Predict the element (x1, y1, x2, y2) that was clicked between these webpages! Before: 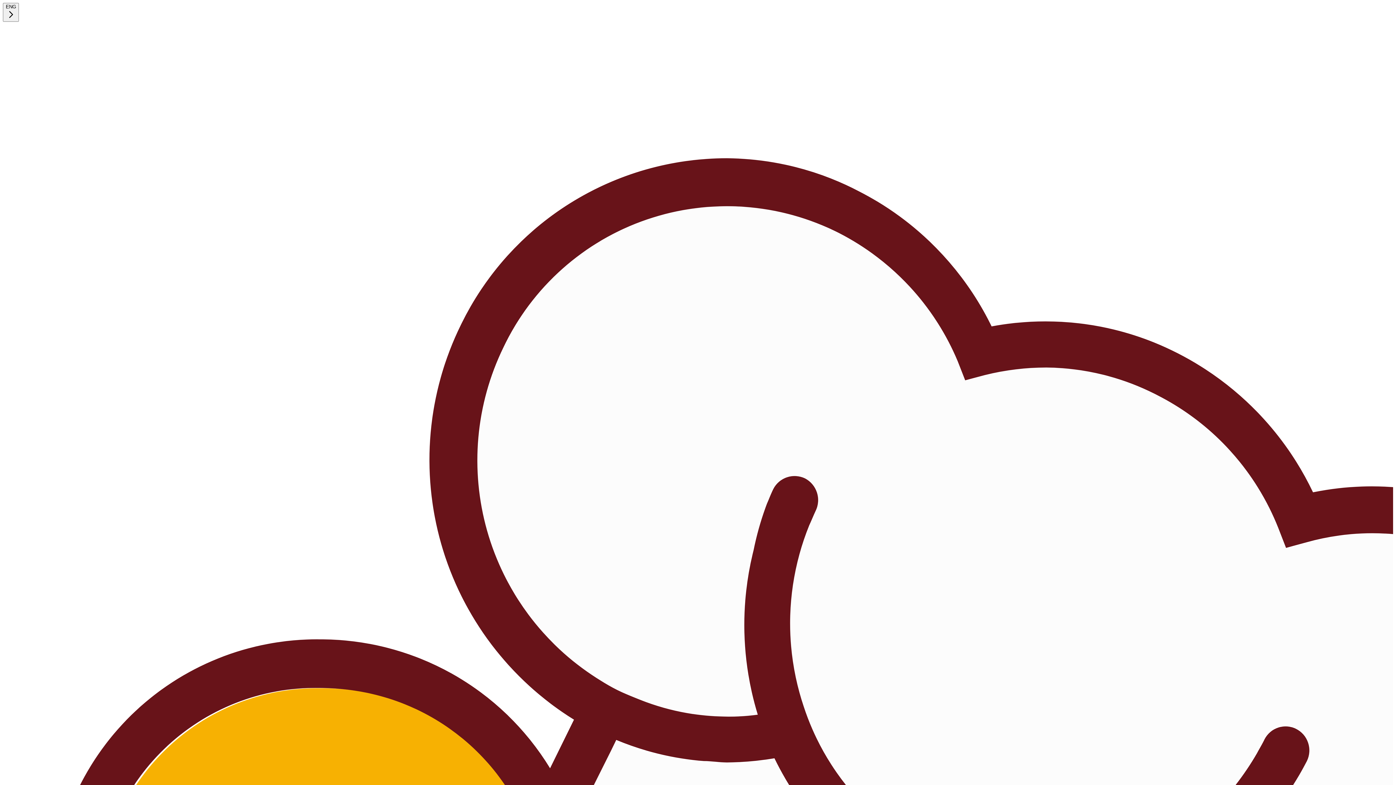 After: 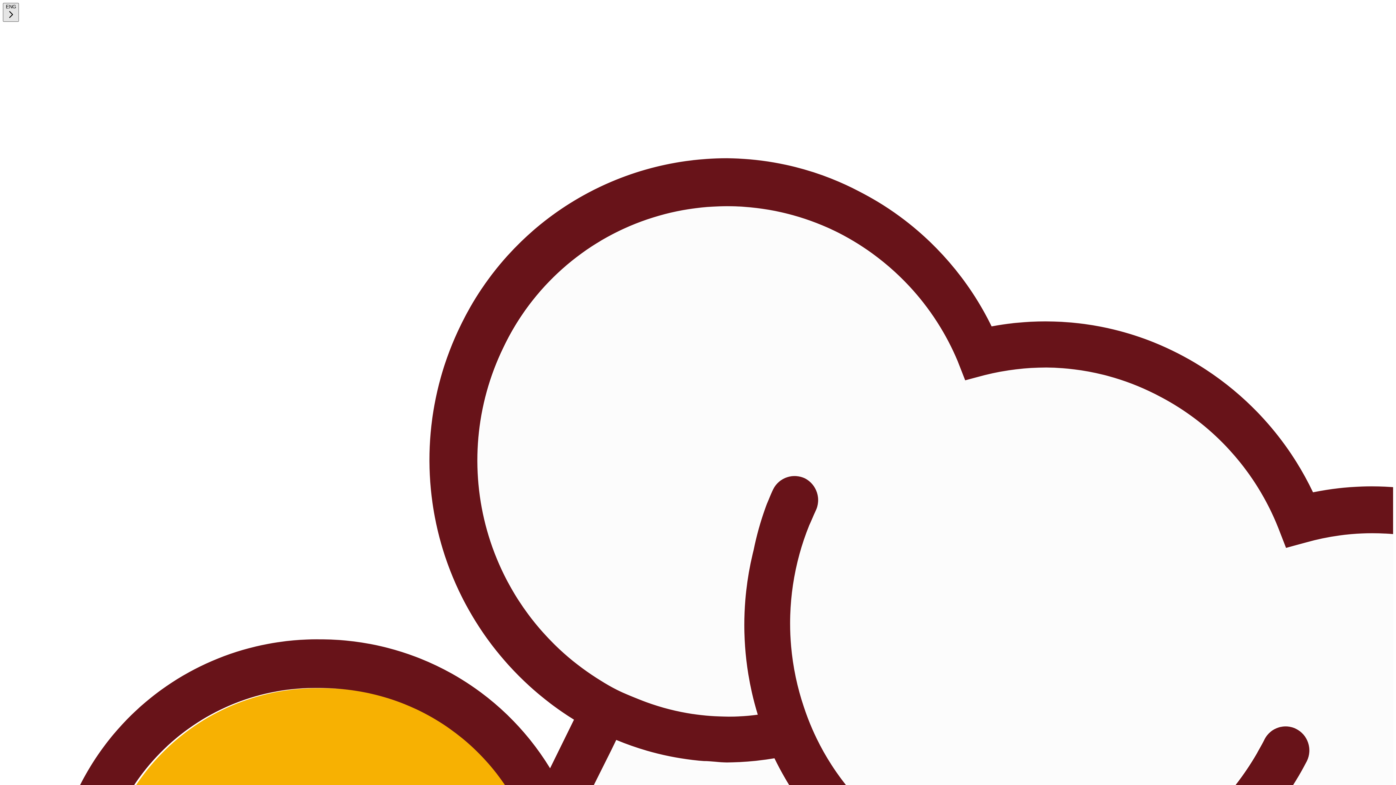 Action: label: ENG bbox: (2, 2, 18, 21)